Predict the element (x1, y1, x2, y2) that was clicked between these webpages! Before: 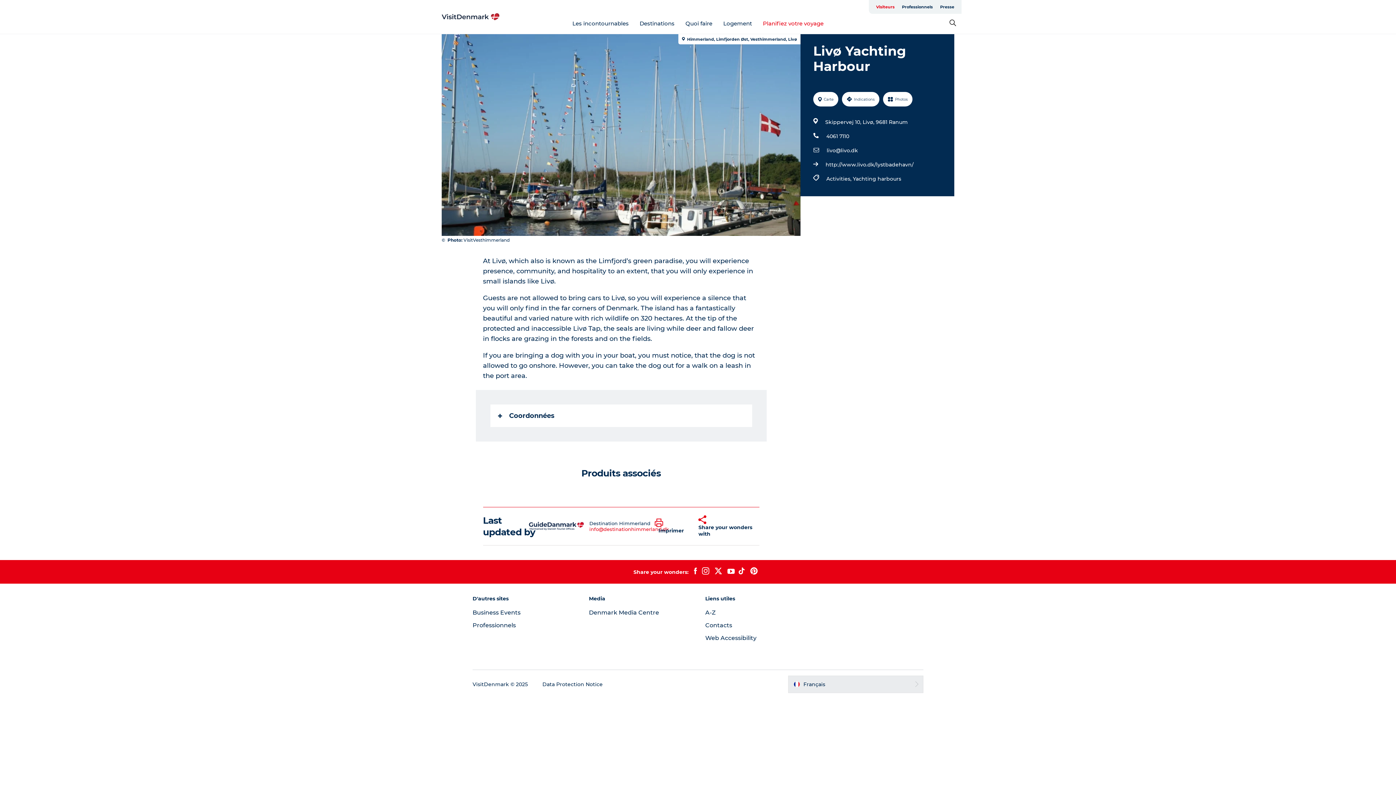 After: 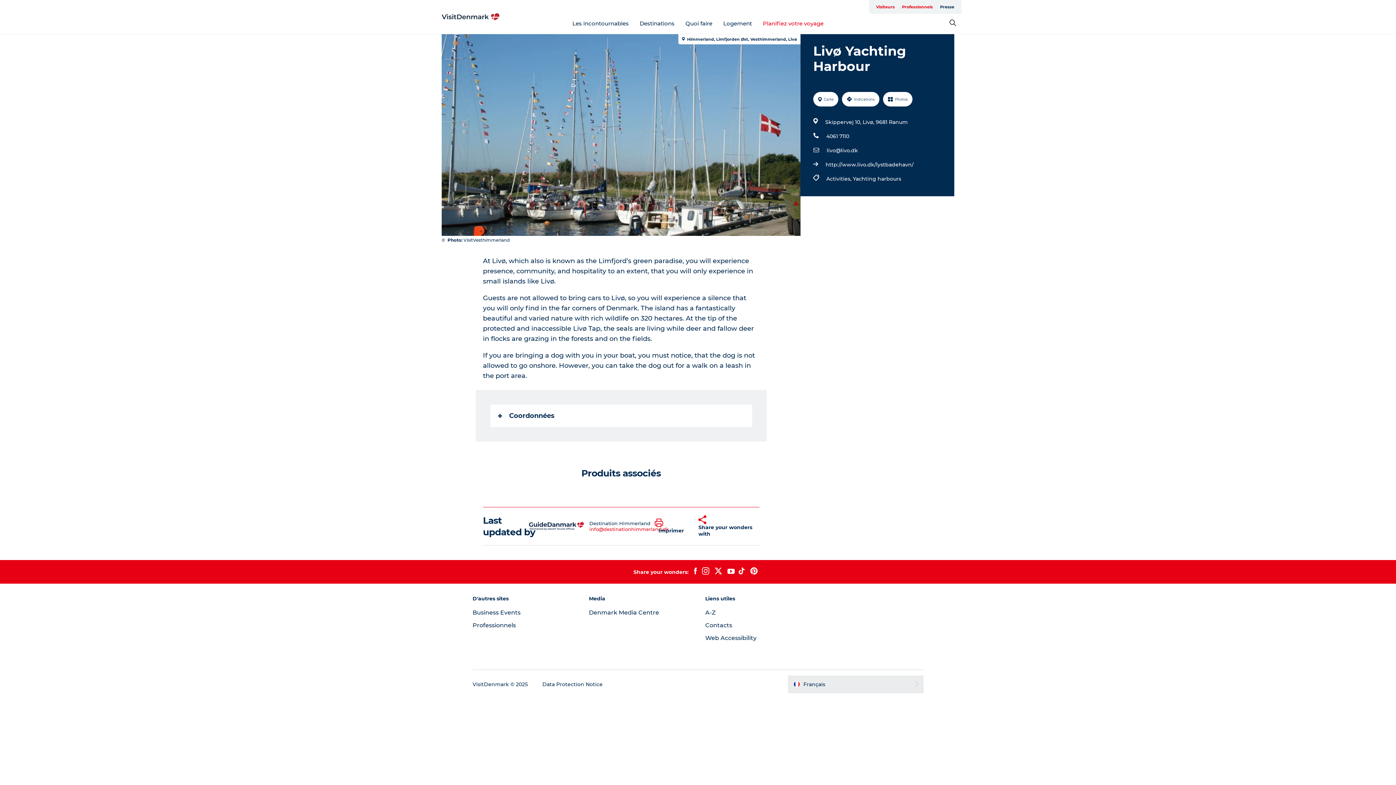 Action: bbox: (898, 0, 936, 13) label: Professionnels